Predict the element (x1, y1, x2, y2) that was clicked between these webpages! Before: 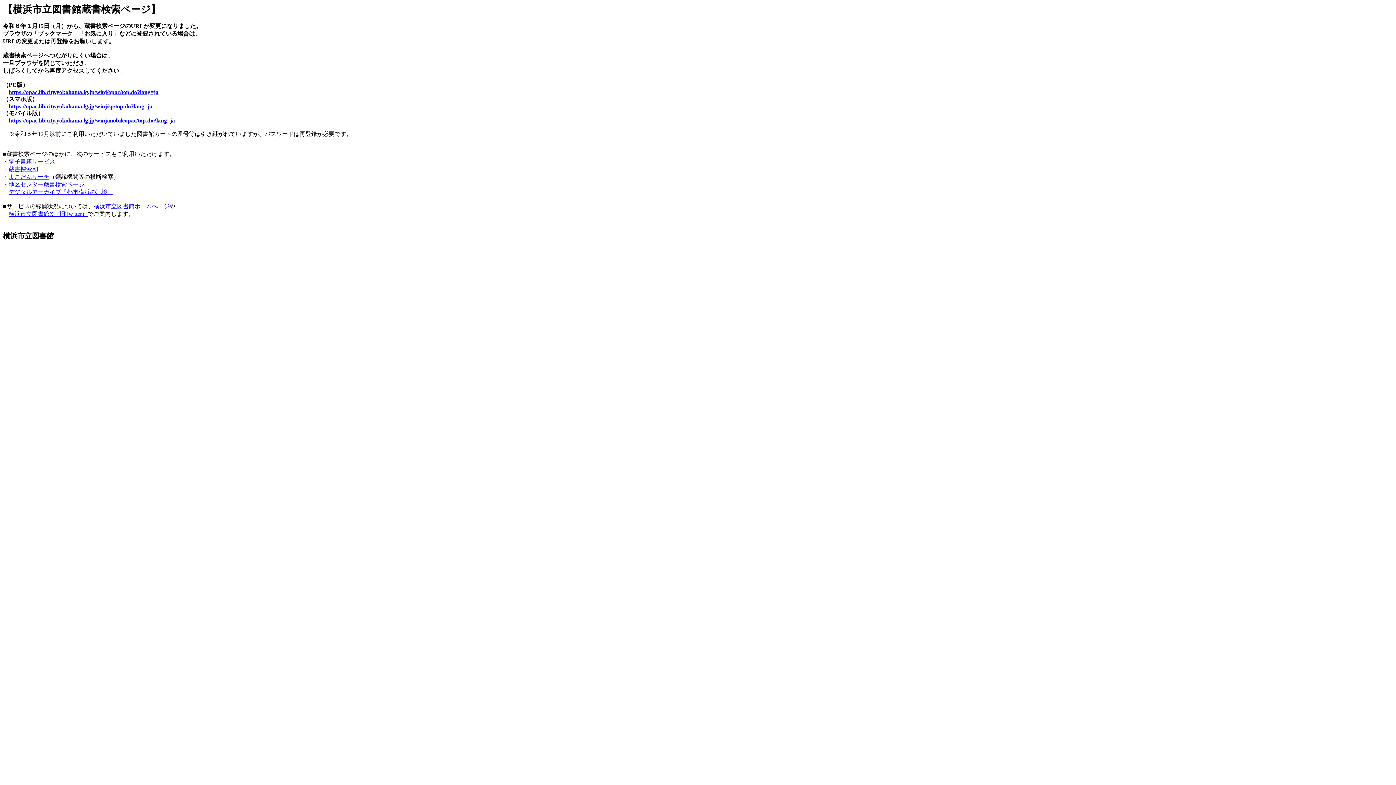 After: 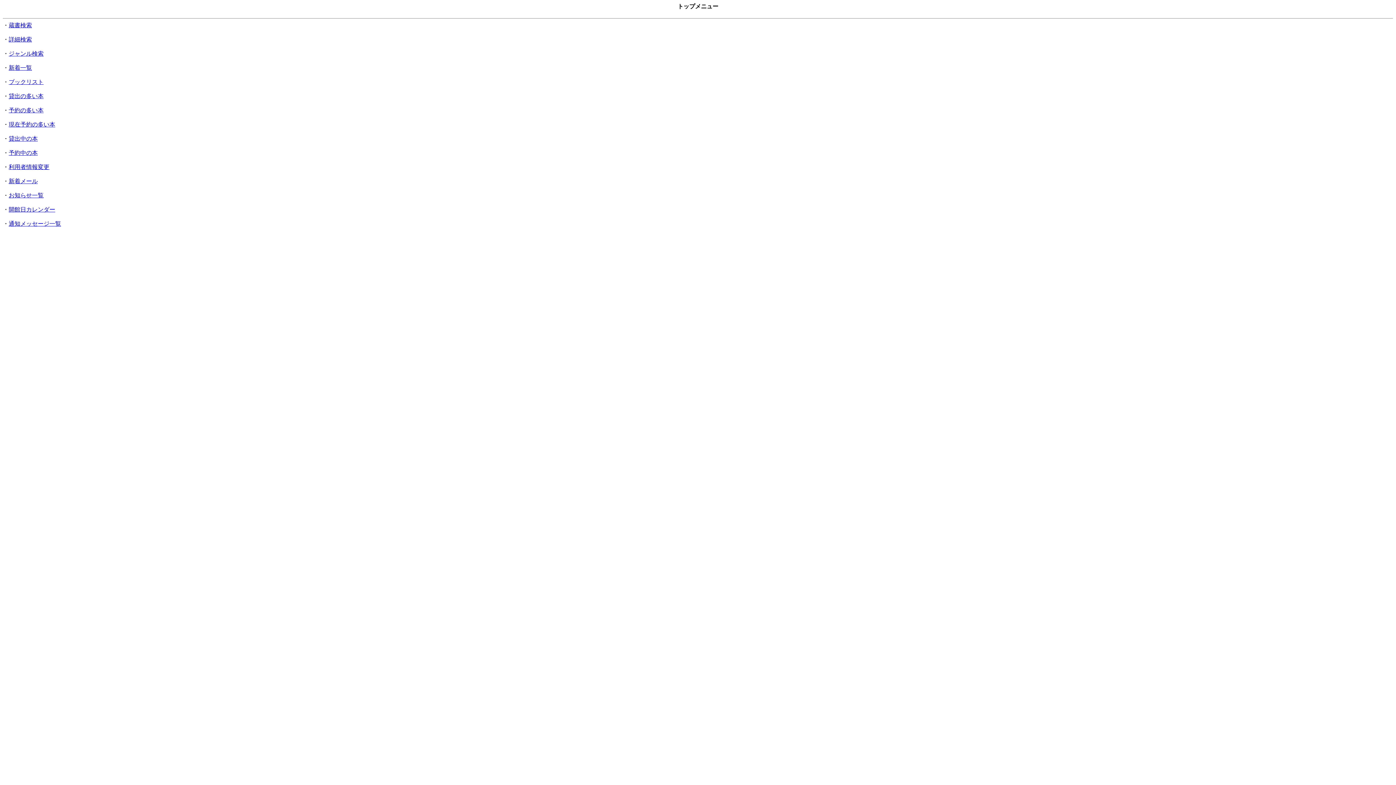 Action: bbox: (8, 117, 174, 123) label: https://opac.lib.city.yokohama.lg.jp/winj/mobileopac/top.do?lang=ja